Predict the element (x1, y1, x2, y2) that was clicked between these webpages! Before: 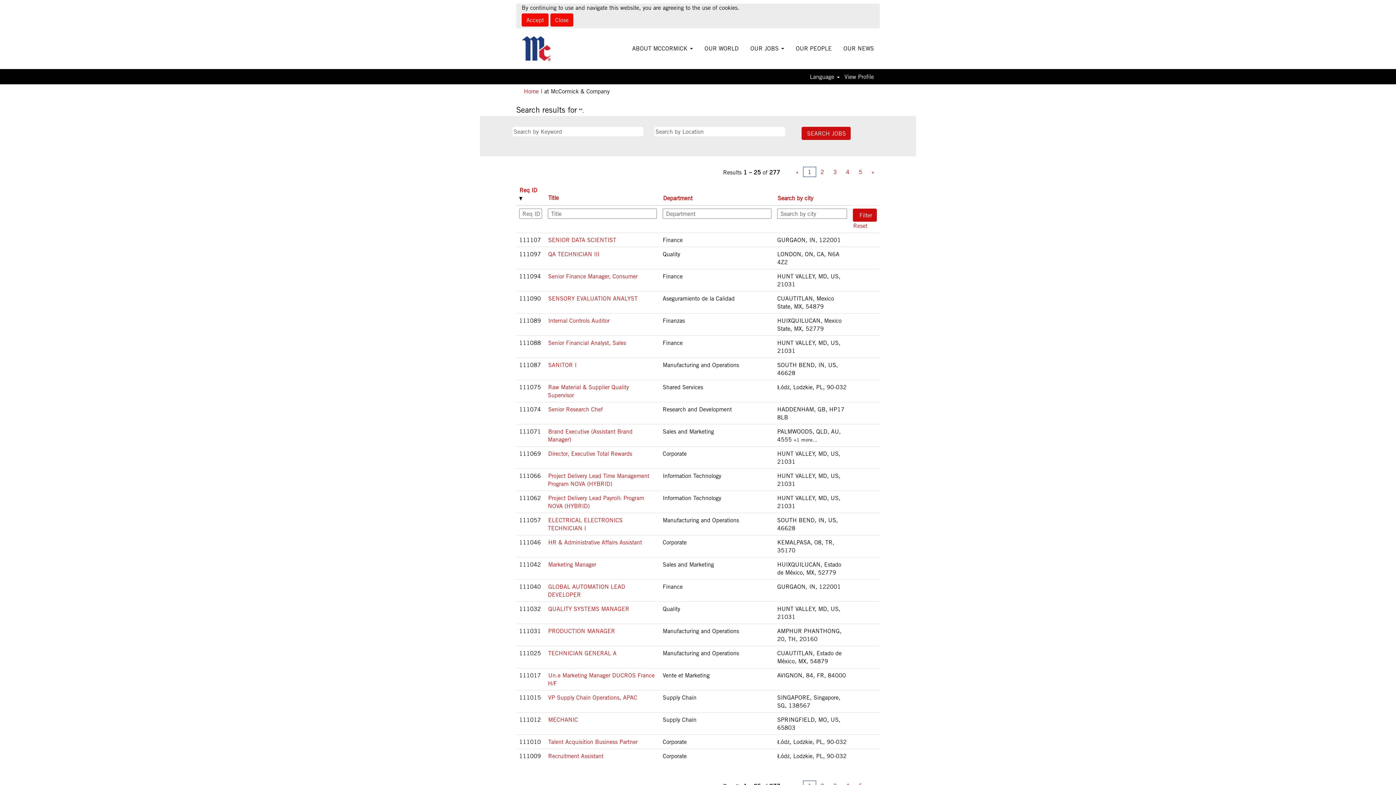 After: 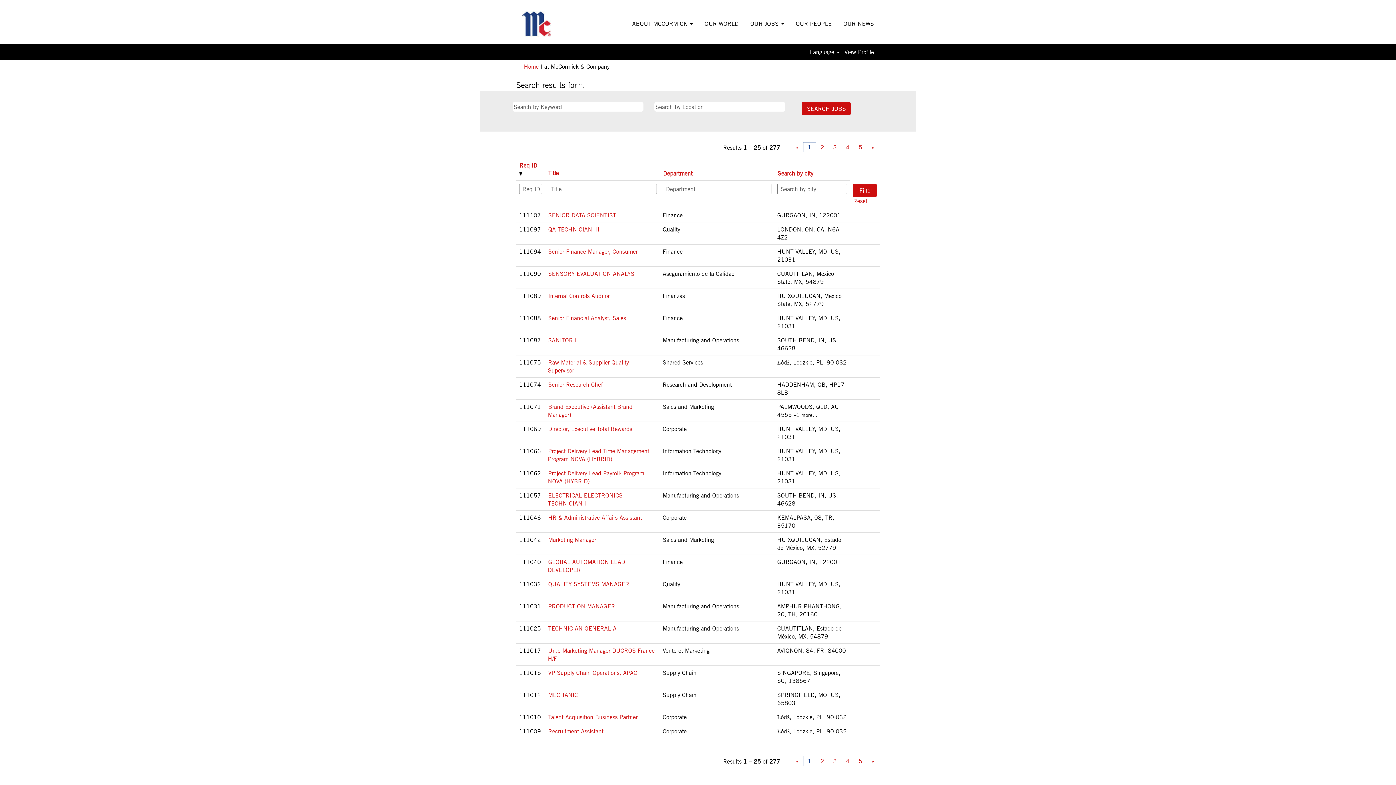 Action: bbox: (550, 13, 573, 26) label: Close Cookies Notice